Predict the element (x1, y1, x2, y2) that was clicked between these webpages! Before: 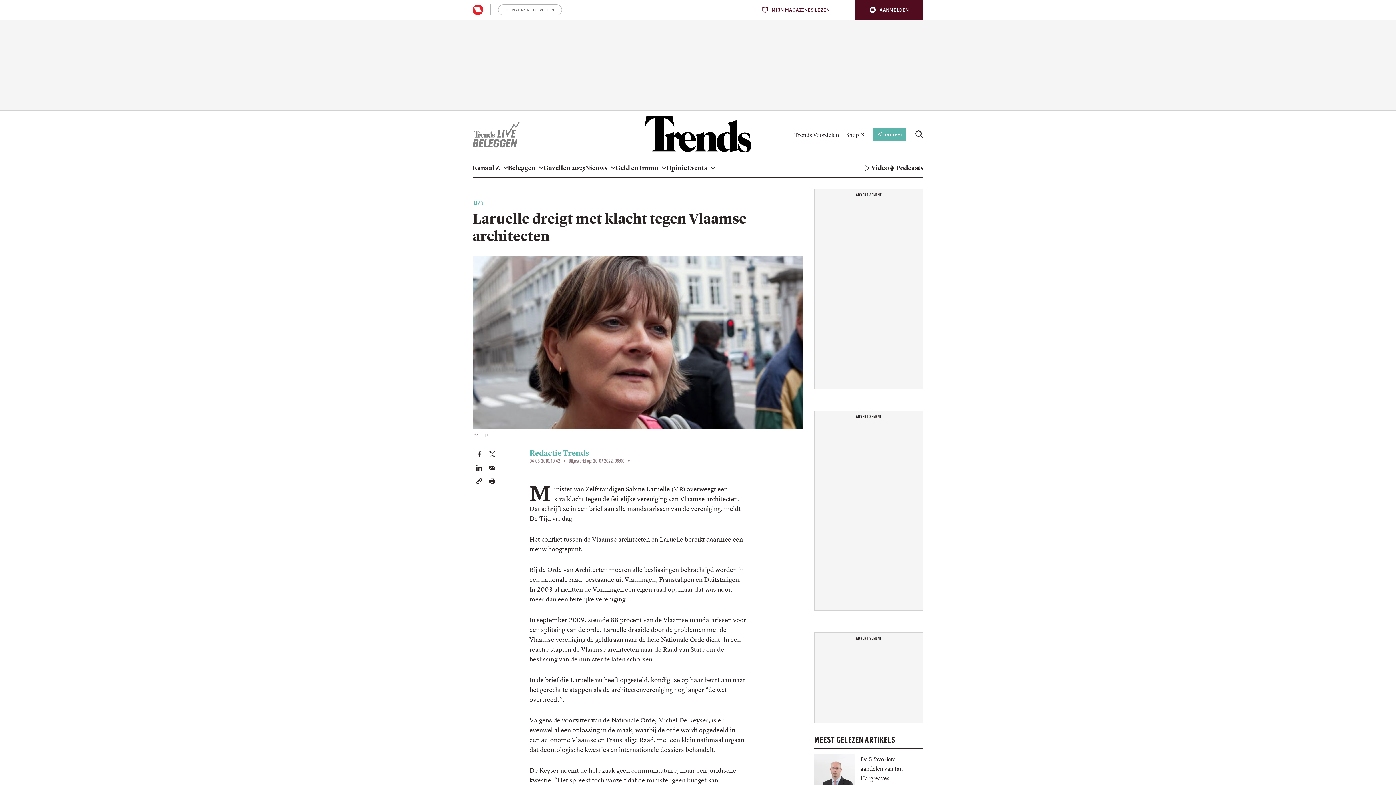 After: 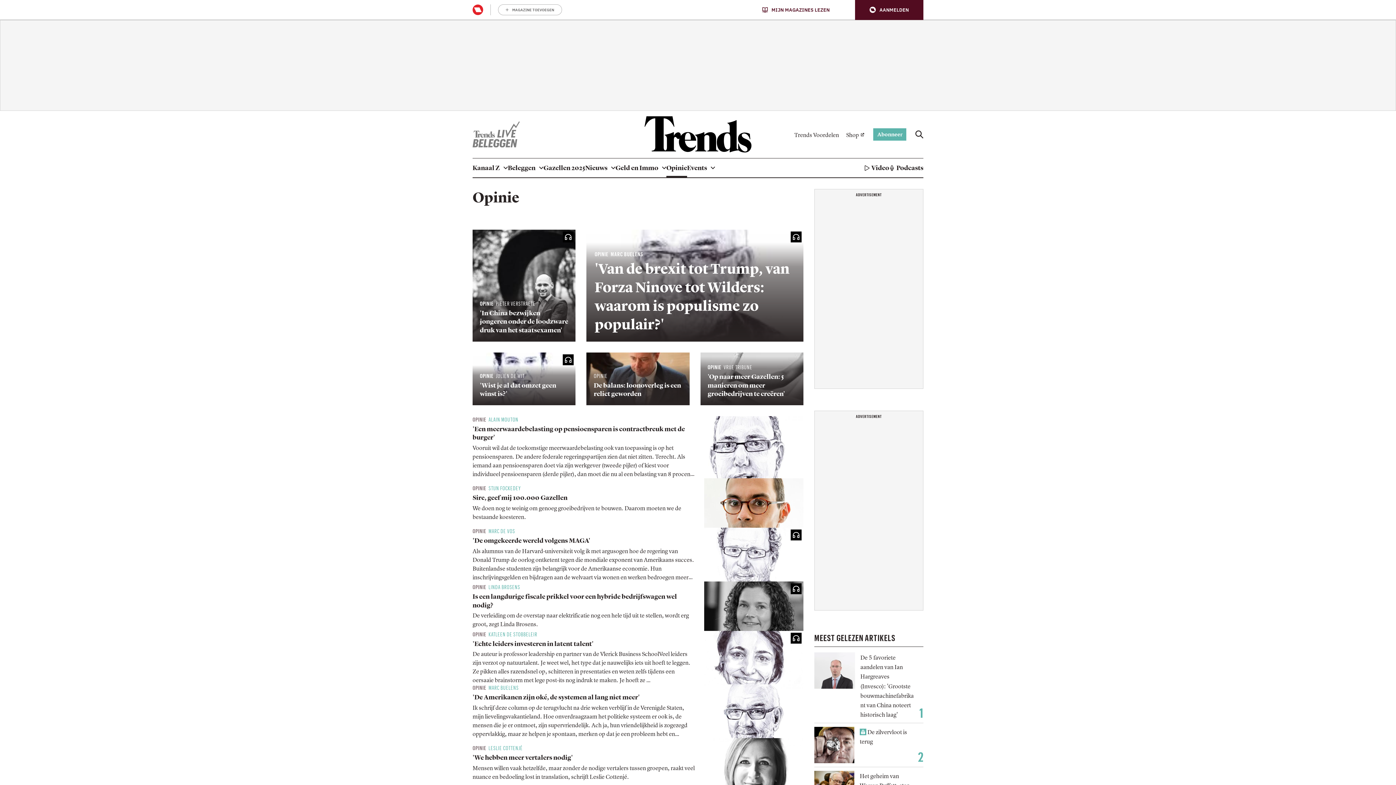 Action: label: Opinie bbox: (666, 158, 687, 177)